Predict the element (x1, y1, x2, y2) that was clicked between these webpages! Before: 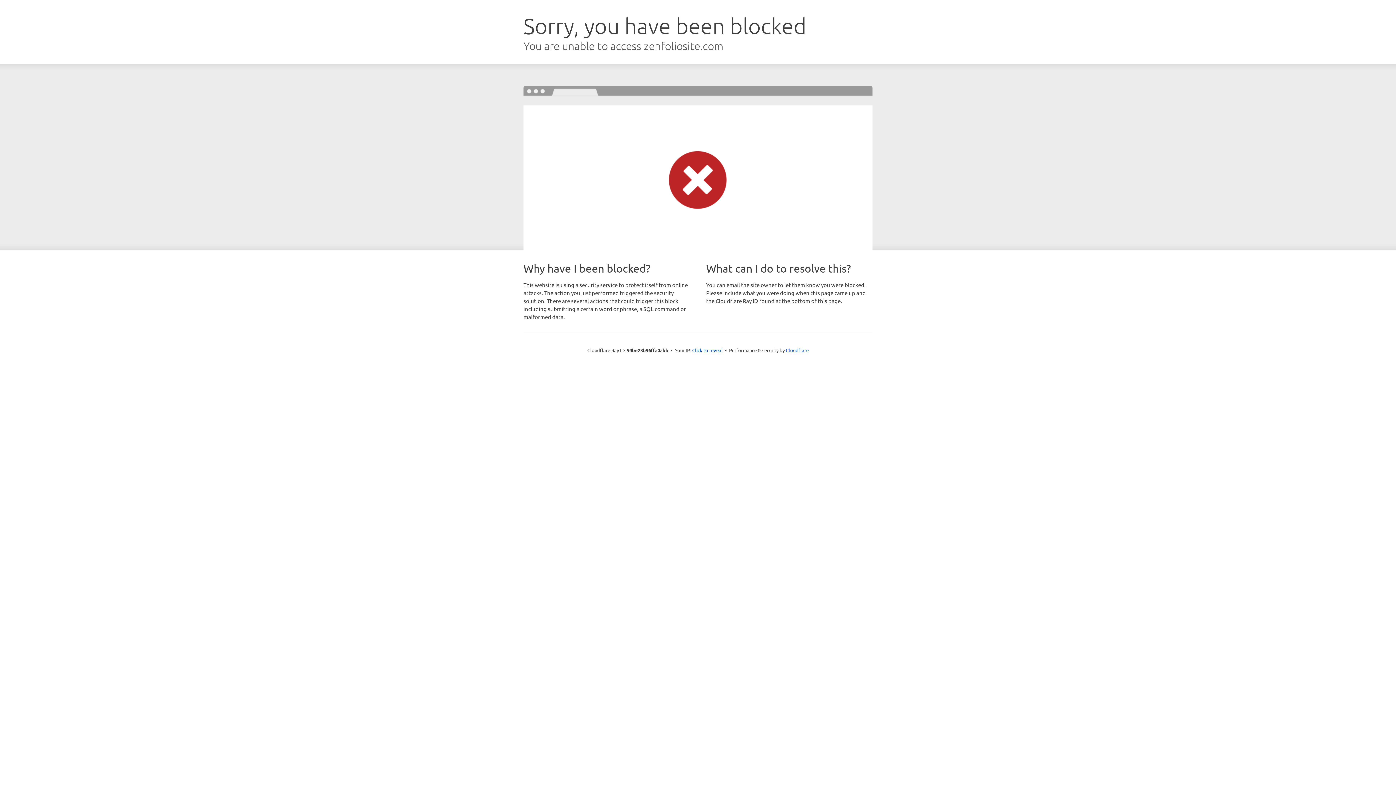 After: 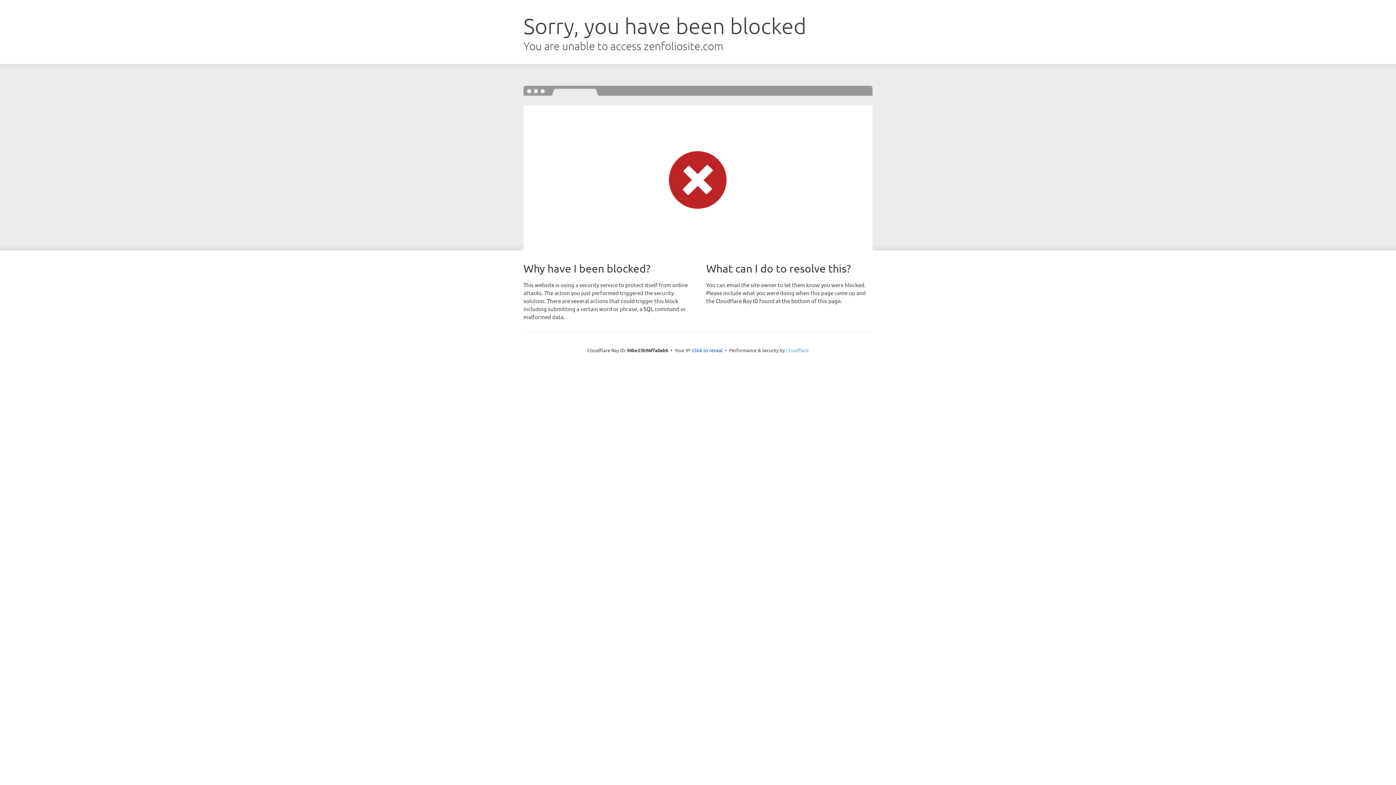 Action: label: Cloudflare bbox: (786, 347, 808, 353)